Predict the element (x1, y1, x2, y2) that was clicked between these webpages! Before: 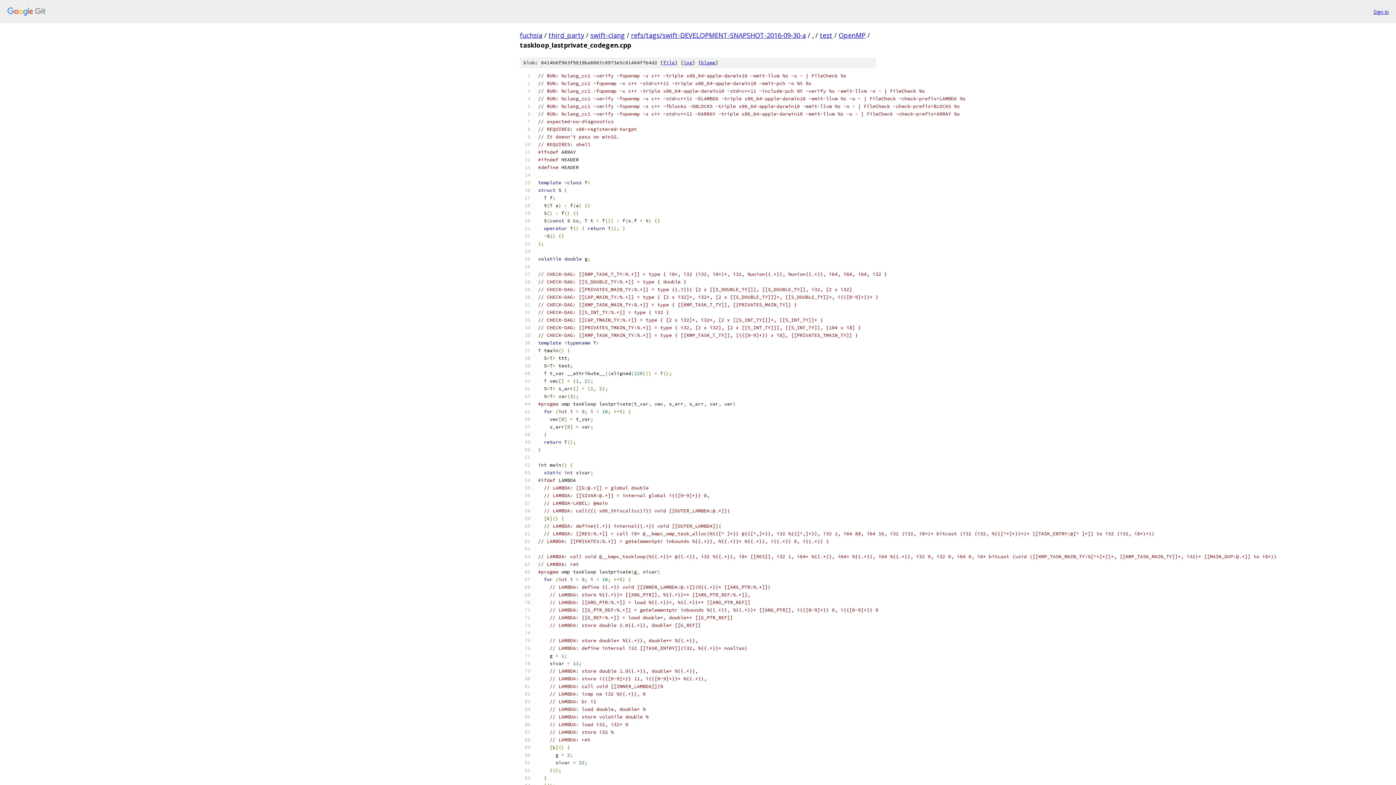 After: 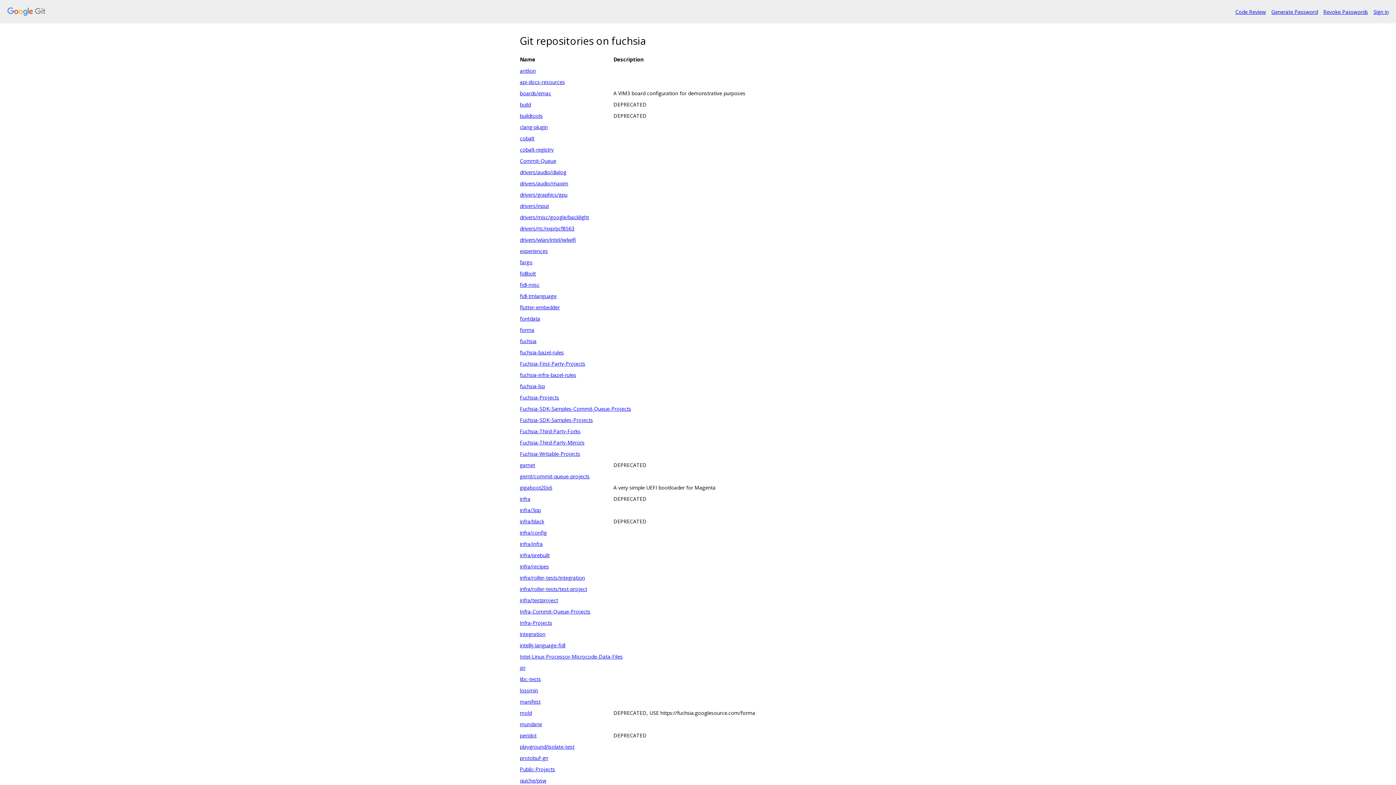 Action: bbox: (520, 30, 542, 39) label: fuchsia